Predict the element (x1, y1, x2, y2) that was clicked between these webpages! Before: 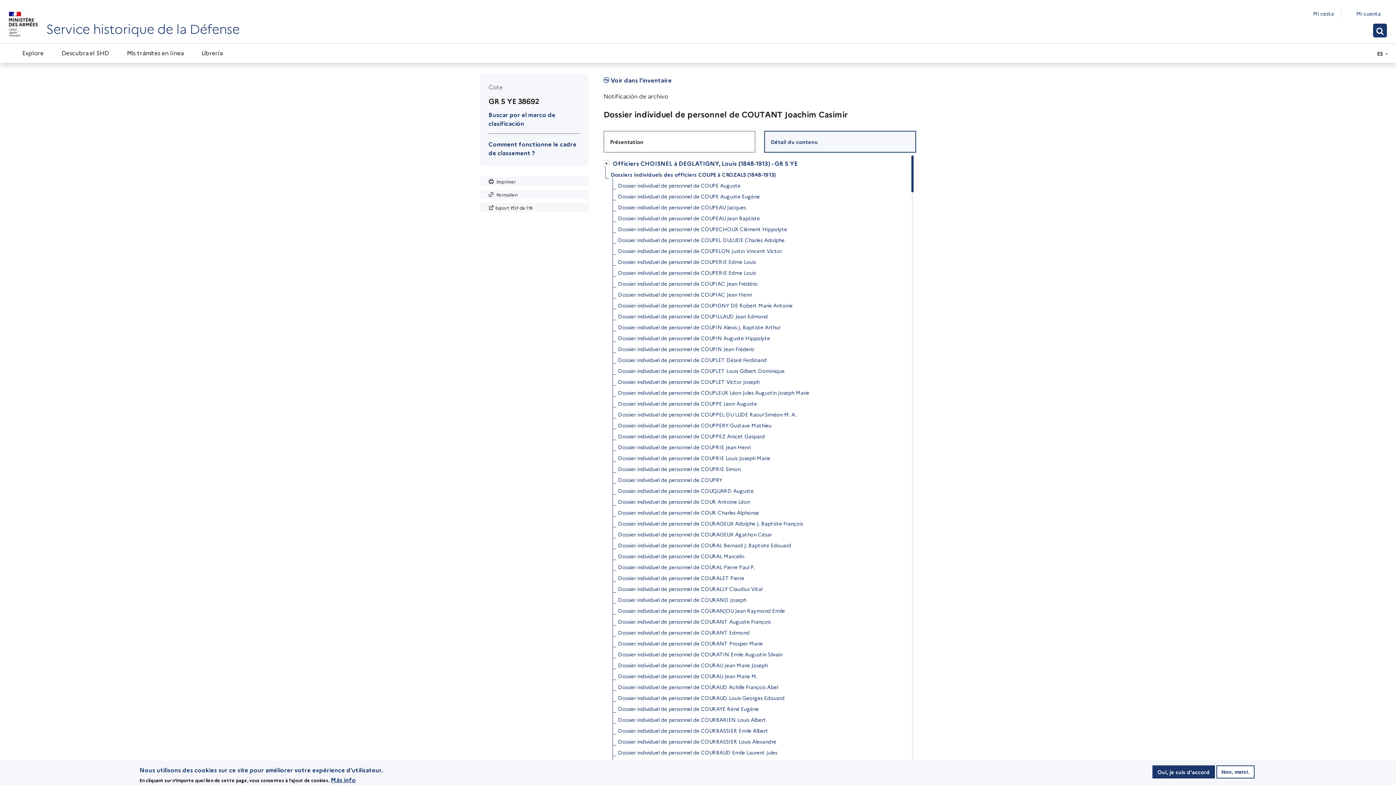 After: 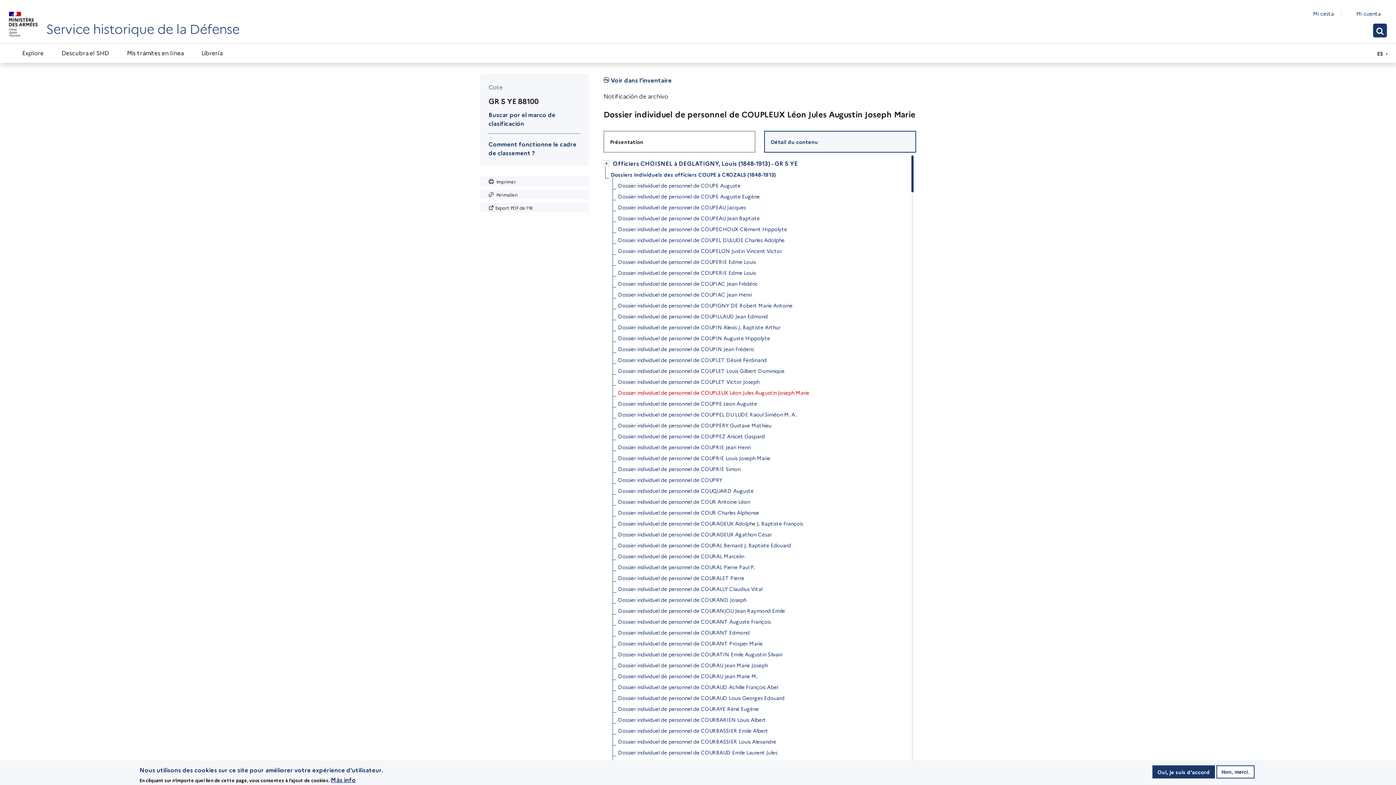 Action: label: Dossier individuel de personnel de COUPLEUX Léon Jules Augustin Joseph Marie bbox: (618, 387, 809, 398)